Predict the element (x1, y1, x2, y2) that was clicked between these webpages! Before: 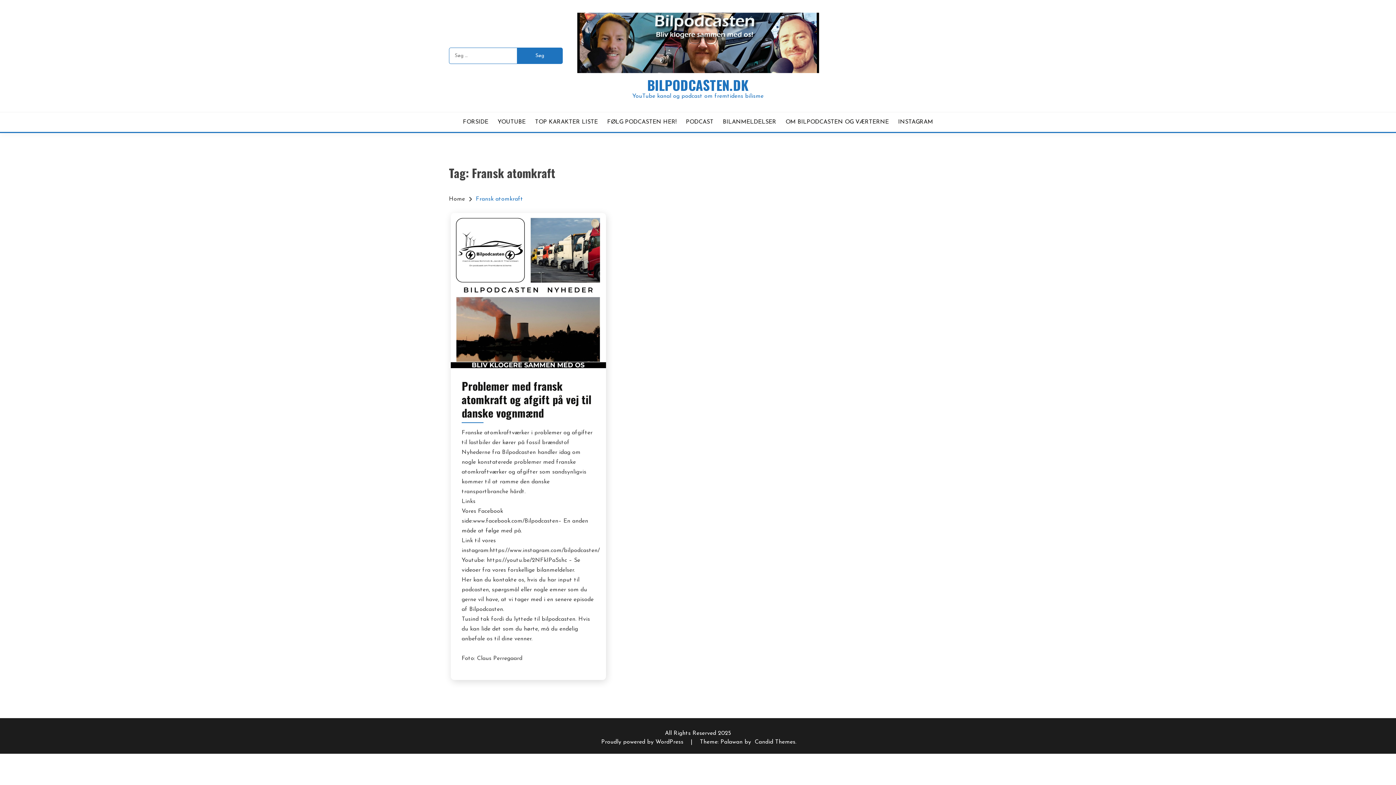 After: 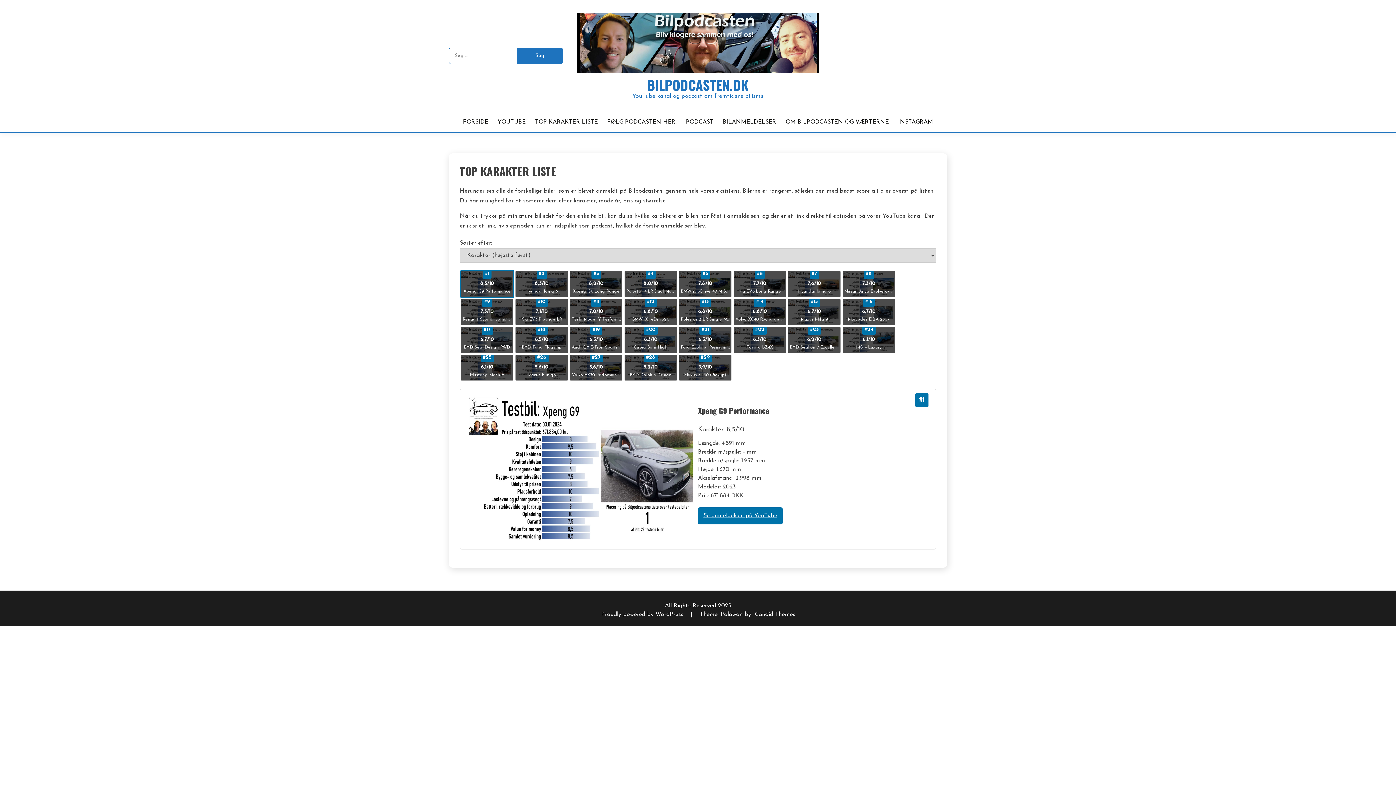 Action: label: TOP KARAKTER LISTE bbox: (535, 117, 598, 126)